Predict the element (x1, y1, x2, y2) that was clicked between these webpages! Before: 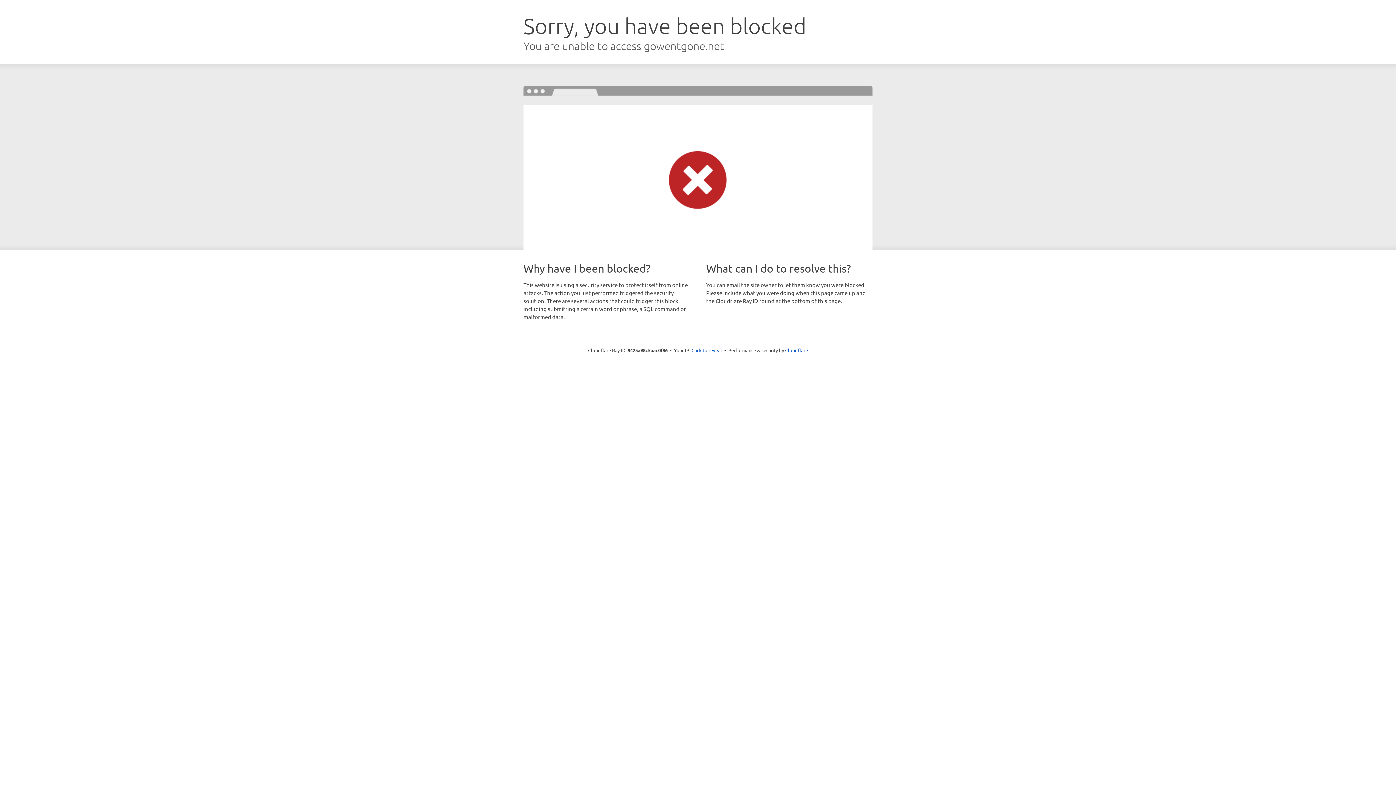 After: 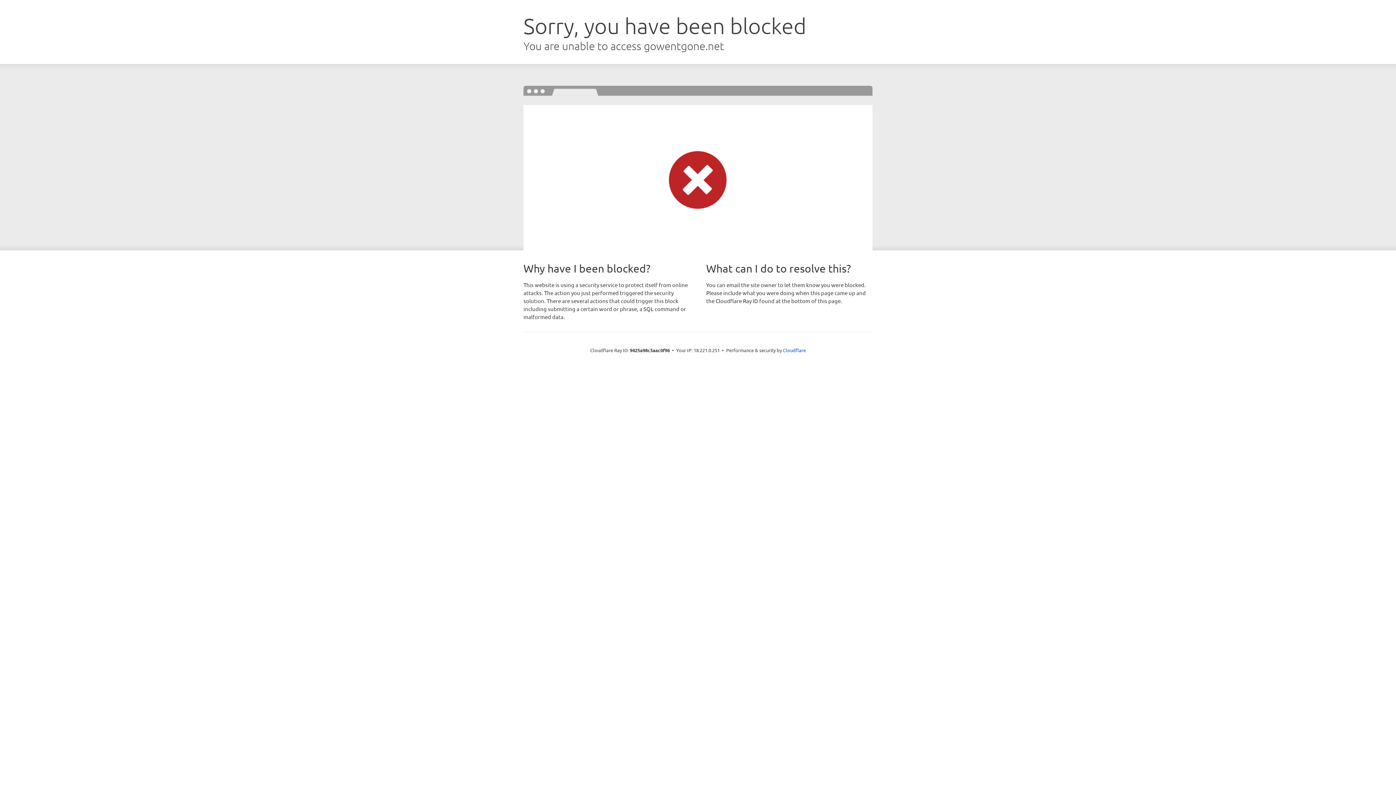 Action: label: Click to reveal bbox: (691, 346, 722, 353)